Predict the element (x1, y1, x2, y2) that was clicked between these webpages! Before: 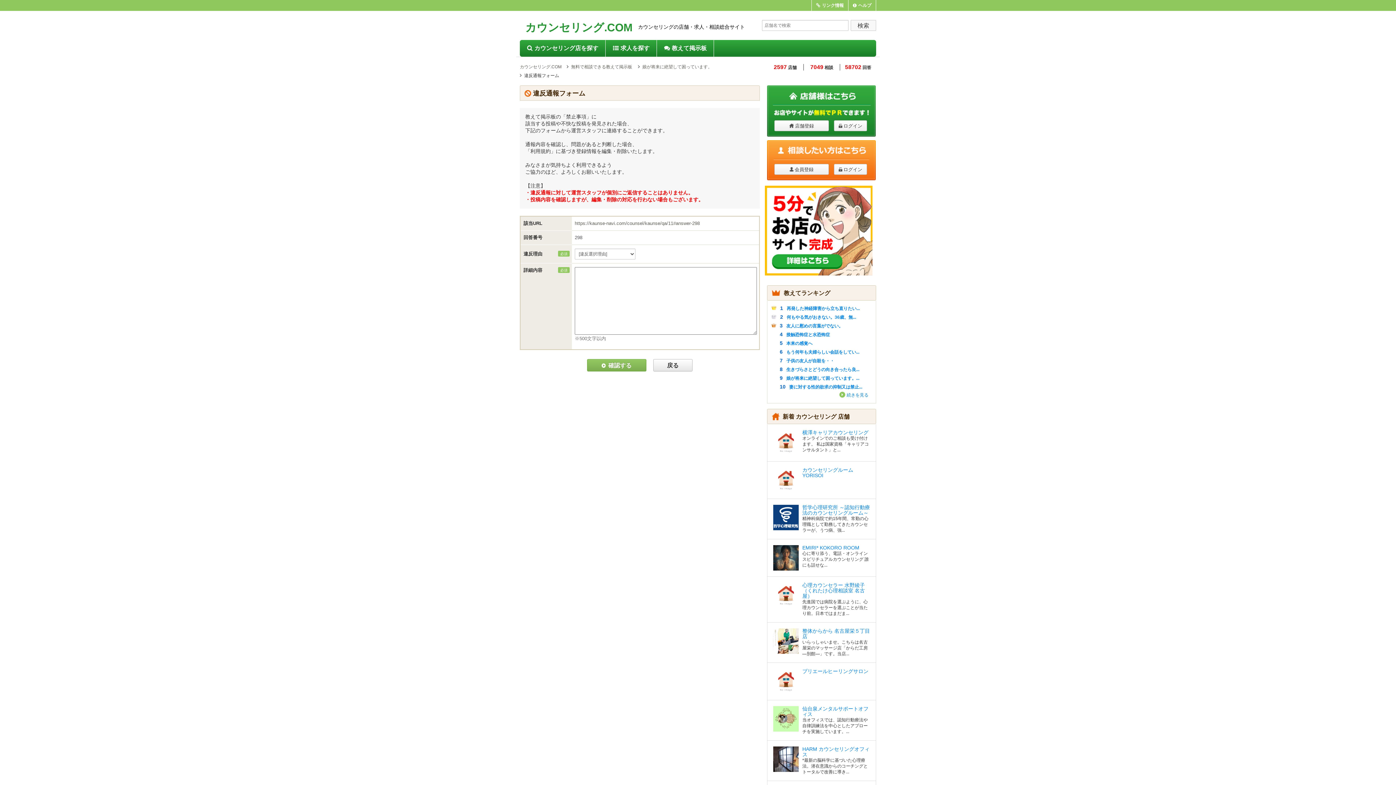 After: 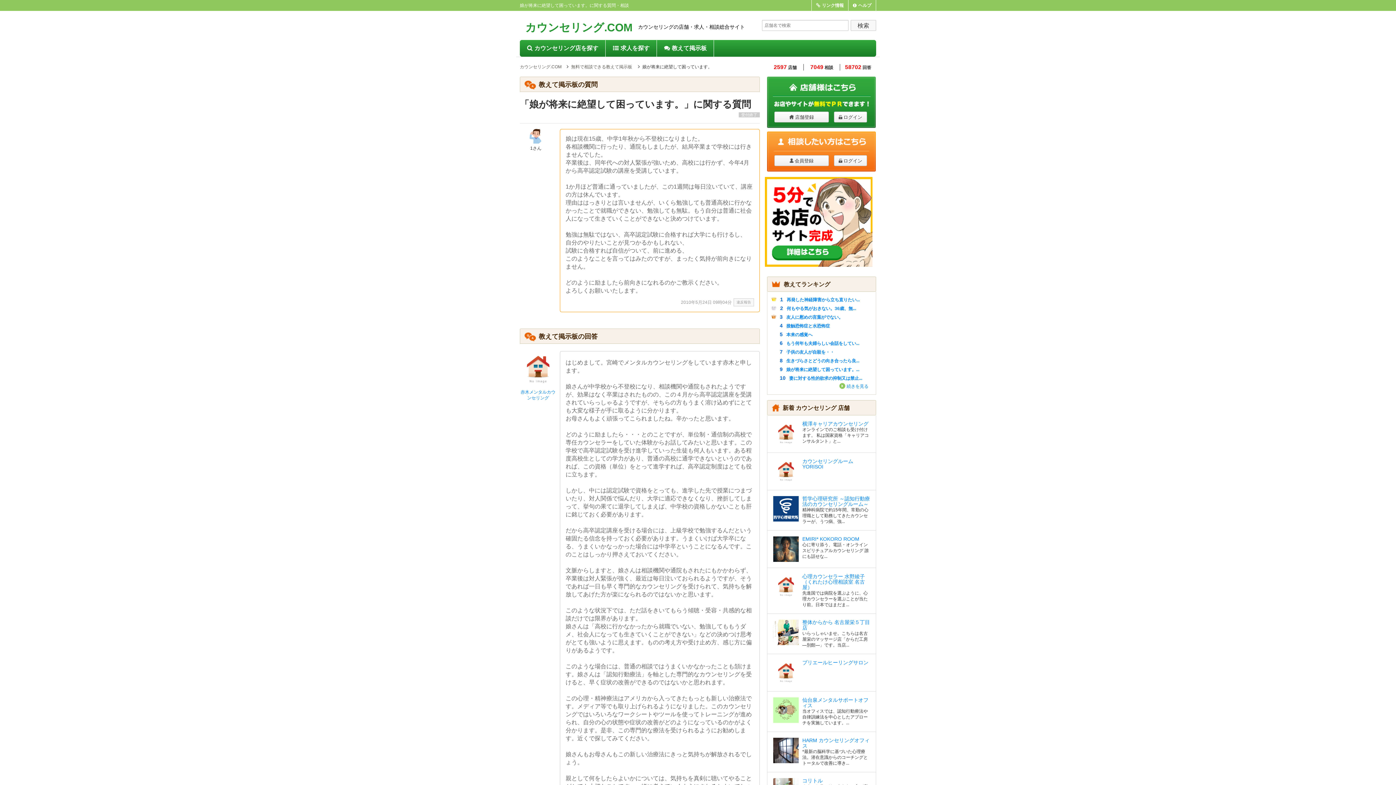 Action: label: 戻る bbox: (653, 359, 692, 371)